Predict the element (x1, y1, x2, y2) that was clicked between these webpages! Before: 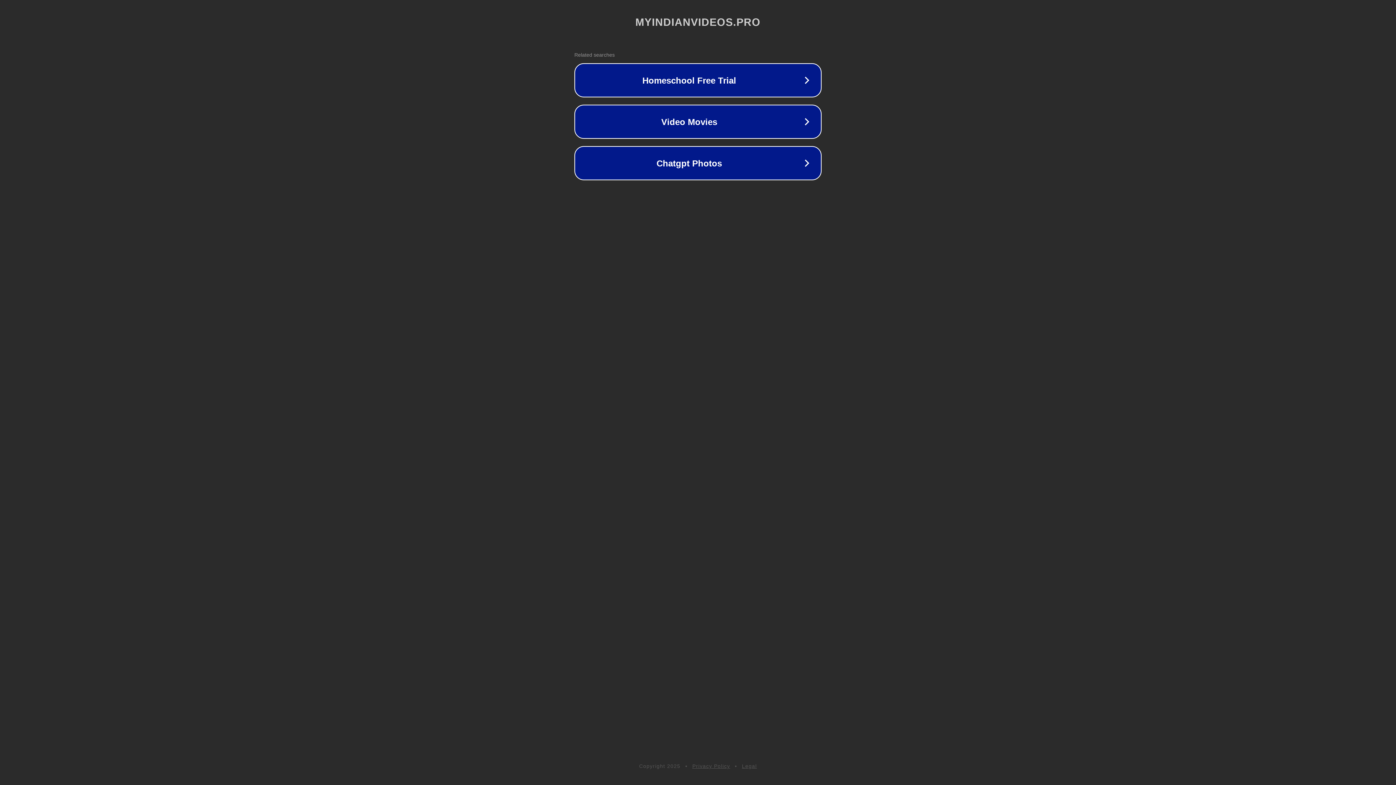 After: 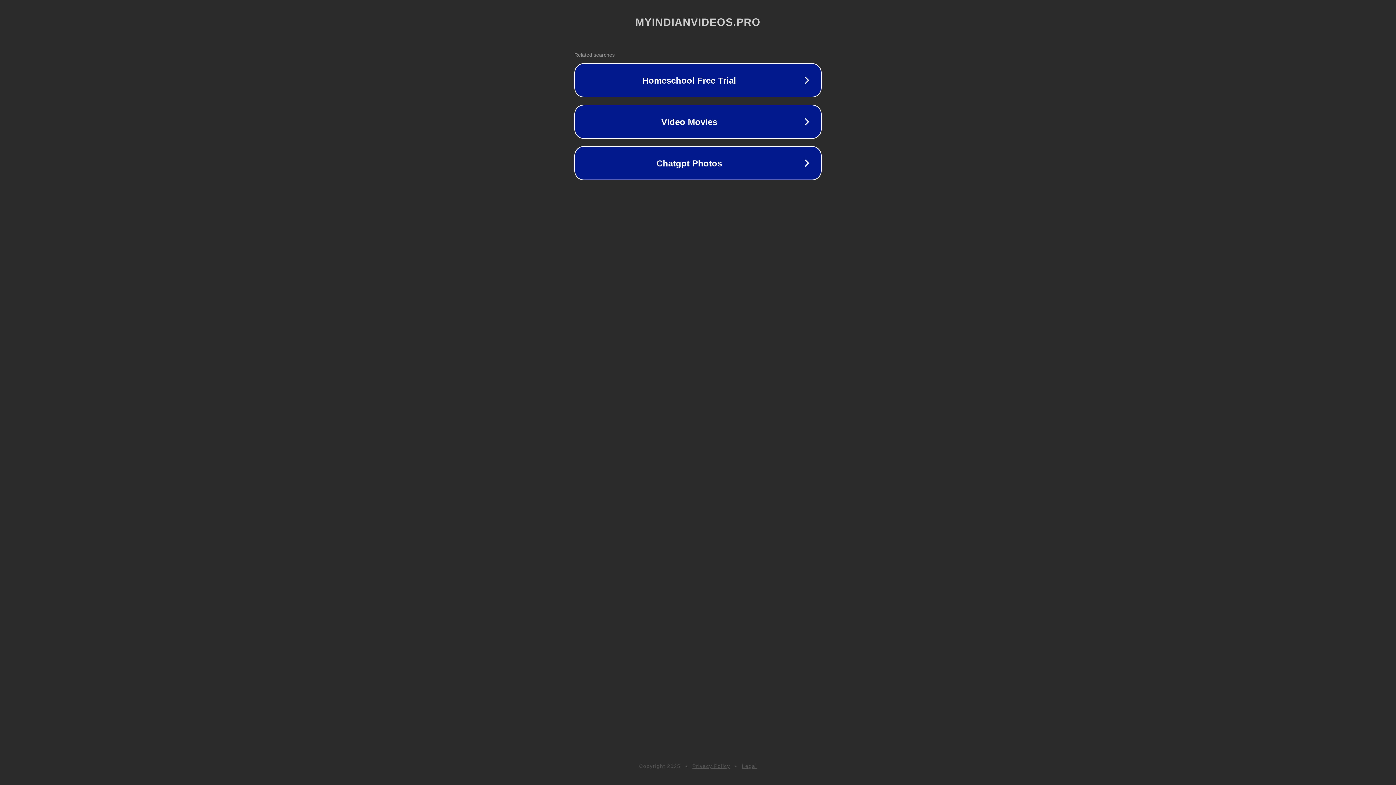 Action: bbox: (742, 763, 757, 769) label: Legal